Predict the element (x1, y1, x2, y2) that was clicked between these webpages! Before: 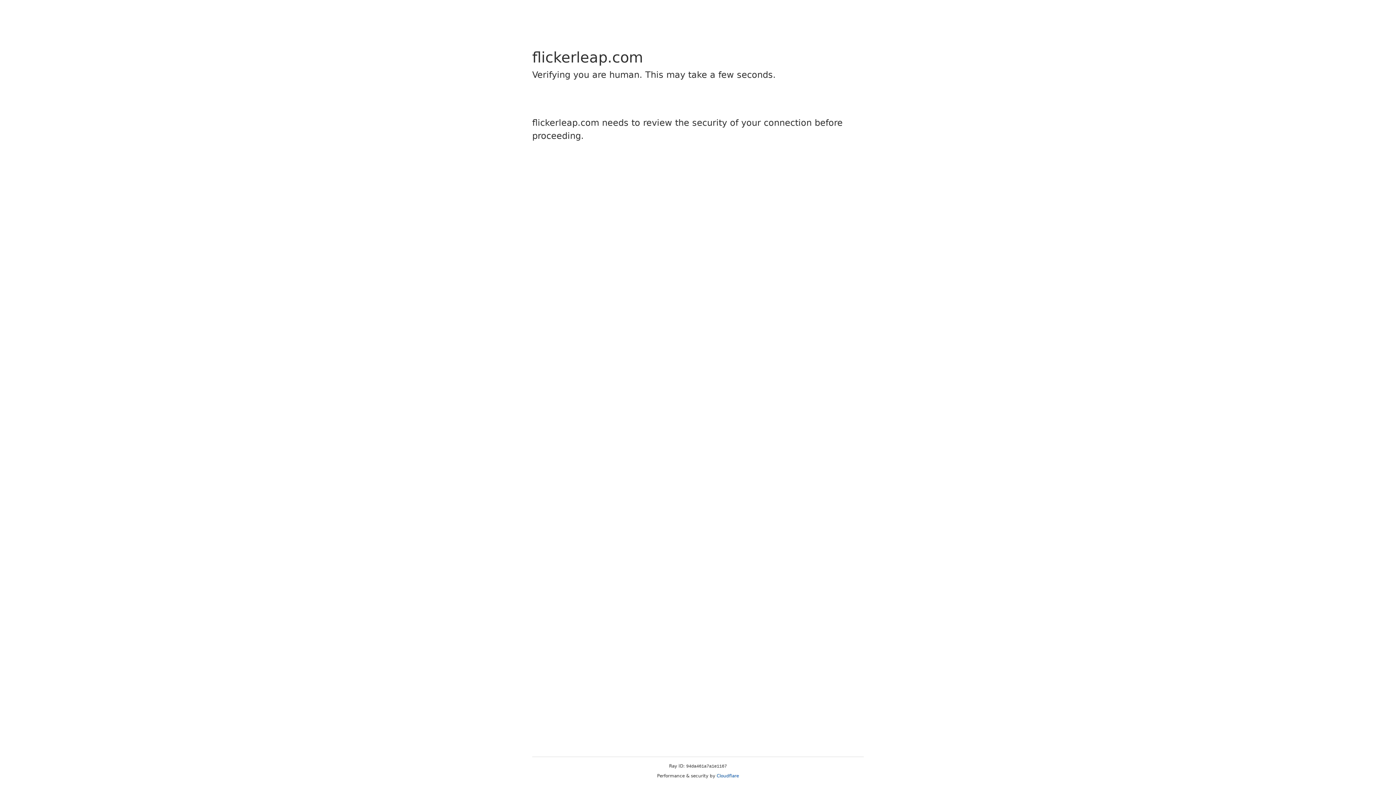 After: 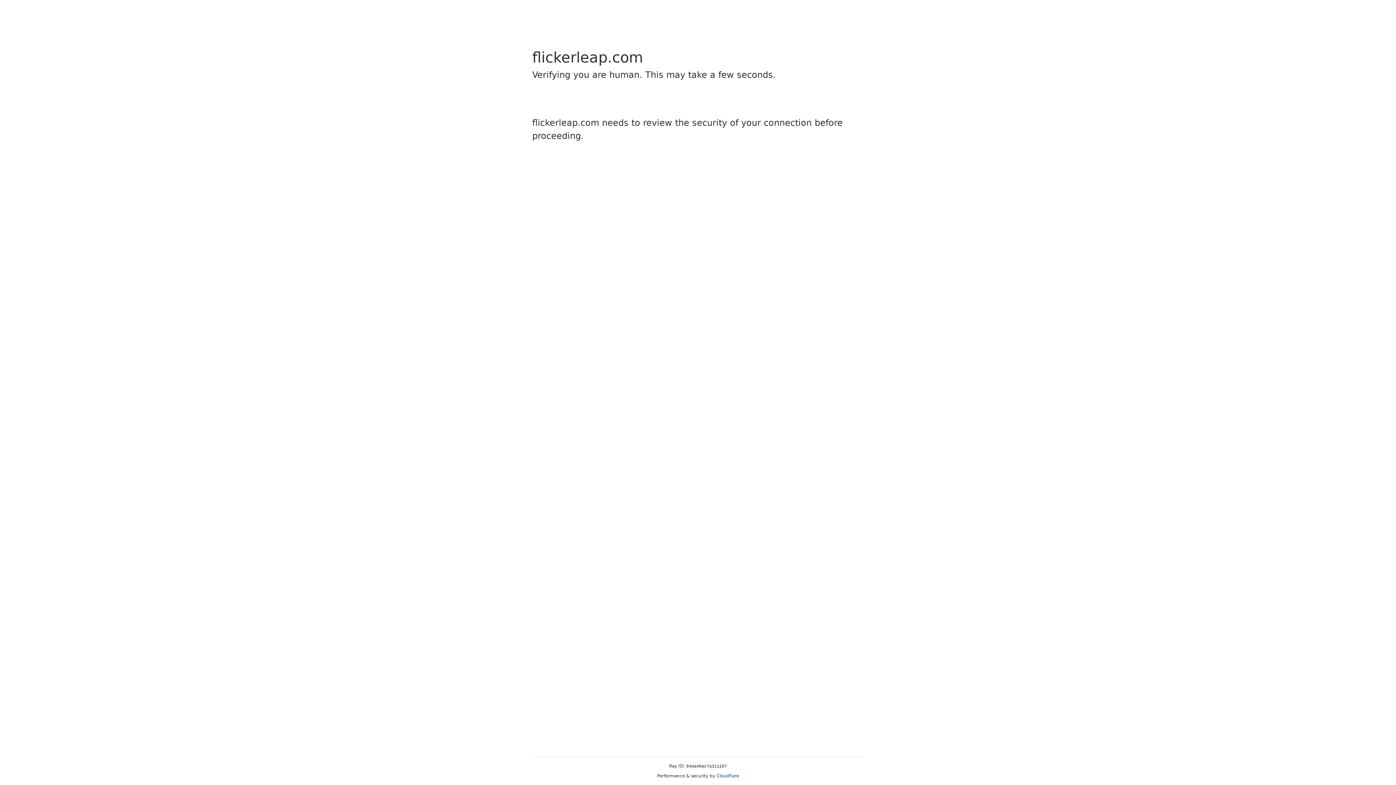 Action: label: Cloudflare bbox: (716, 773, 739, 778)